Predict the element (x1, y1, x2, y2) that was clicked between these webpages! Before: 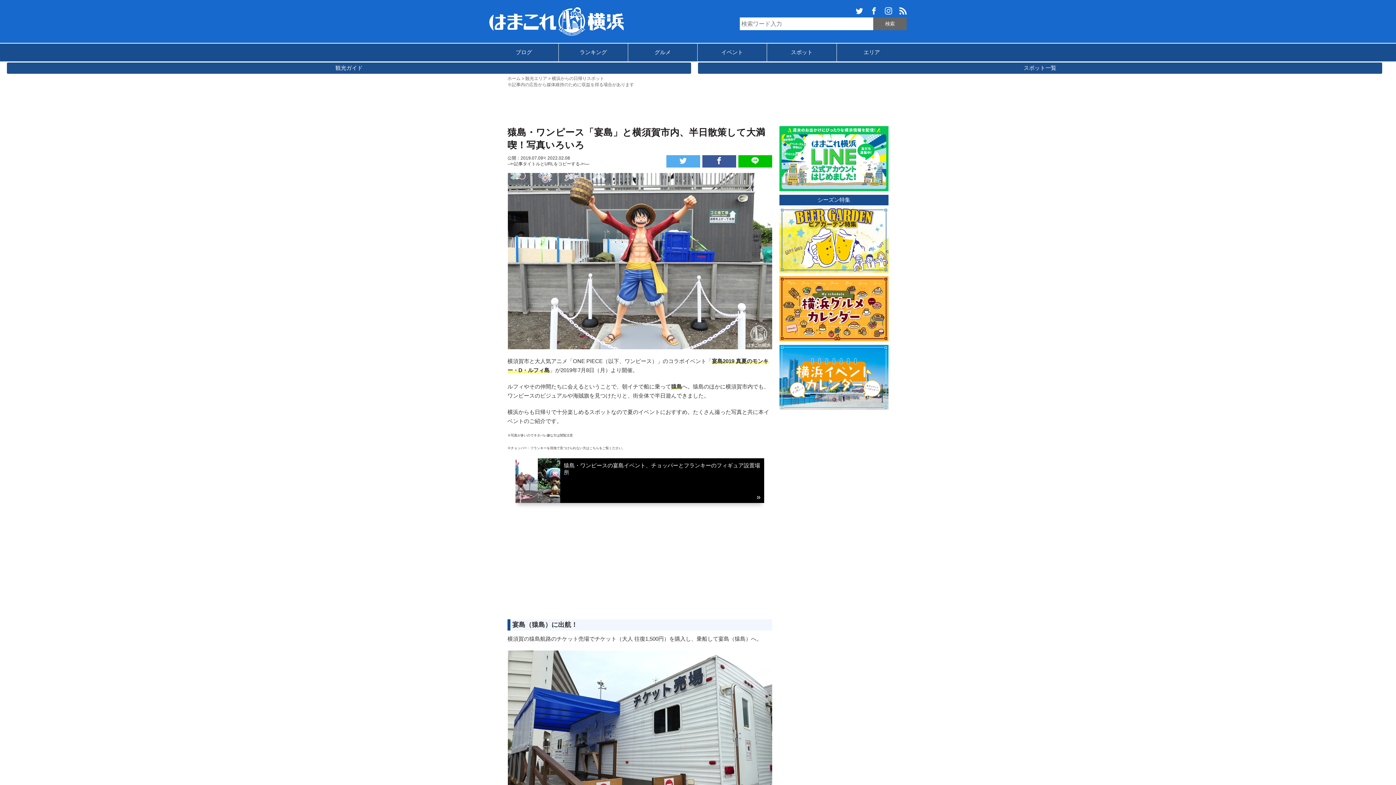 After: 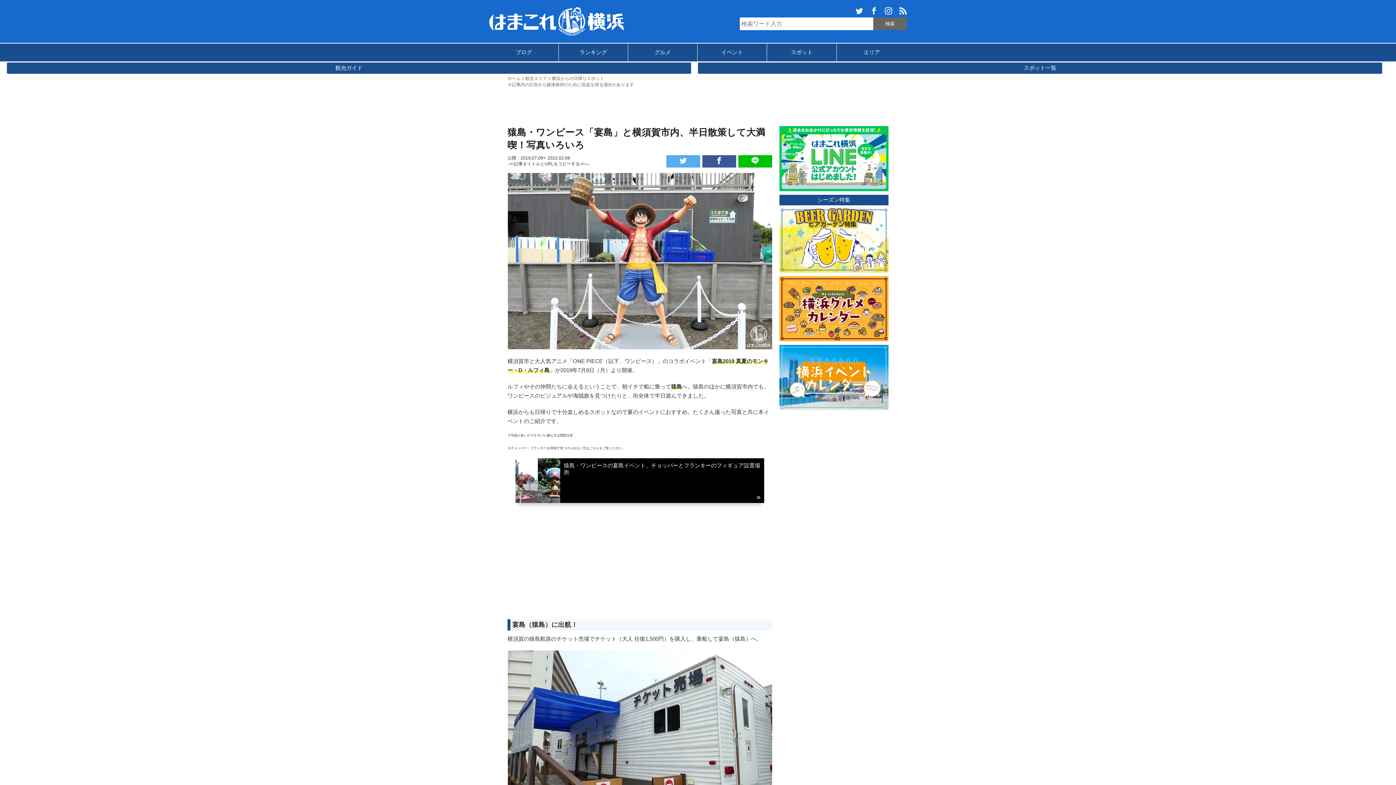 Action: bbox: (856, 9, 863, 15)